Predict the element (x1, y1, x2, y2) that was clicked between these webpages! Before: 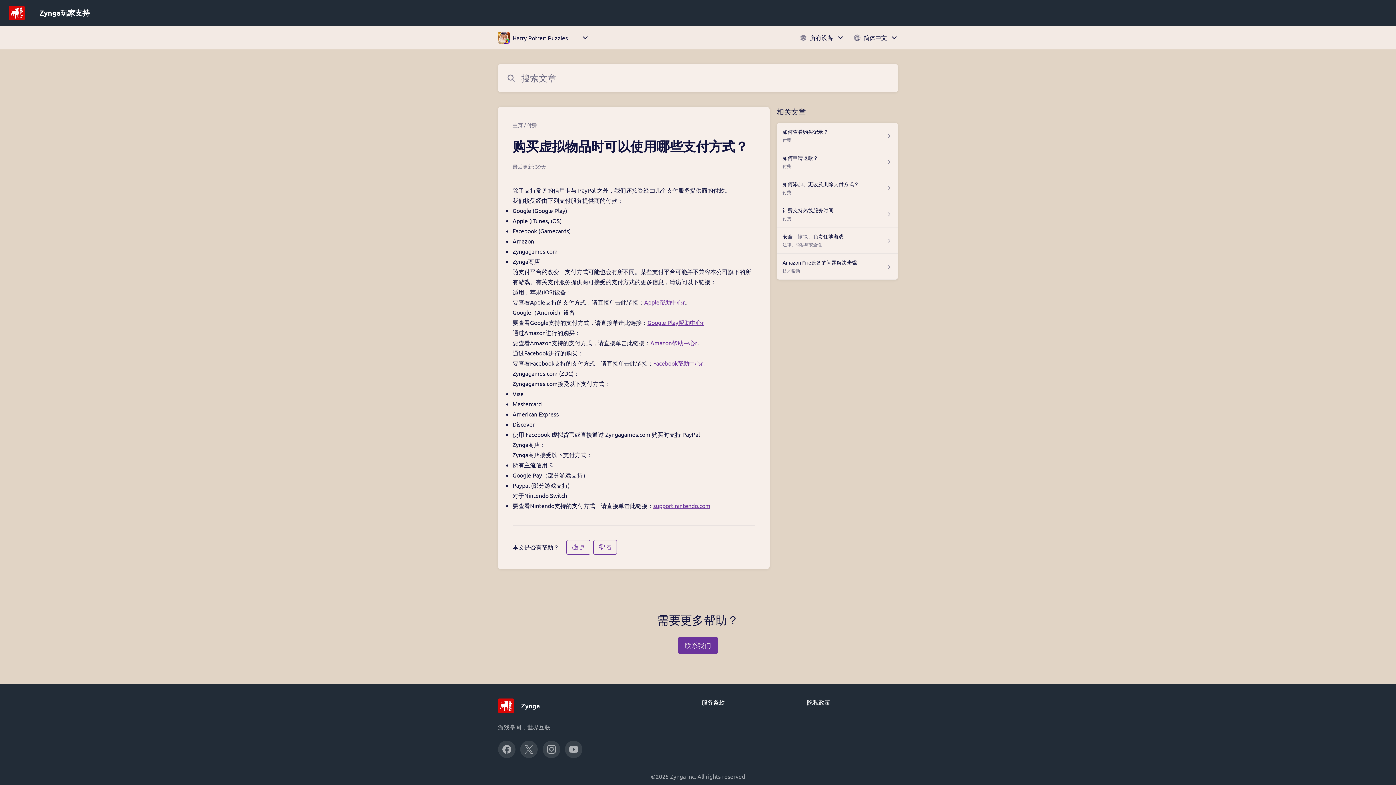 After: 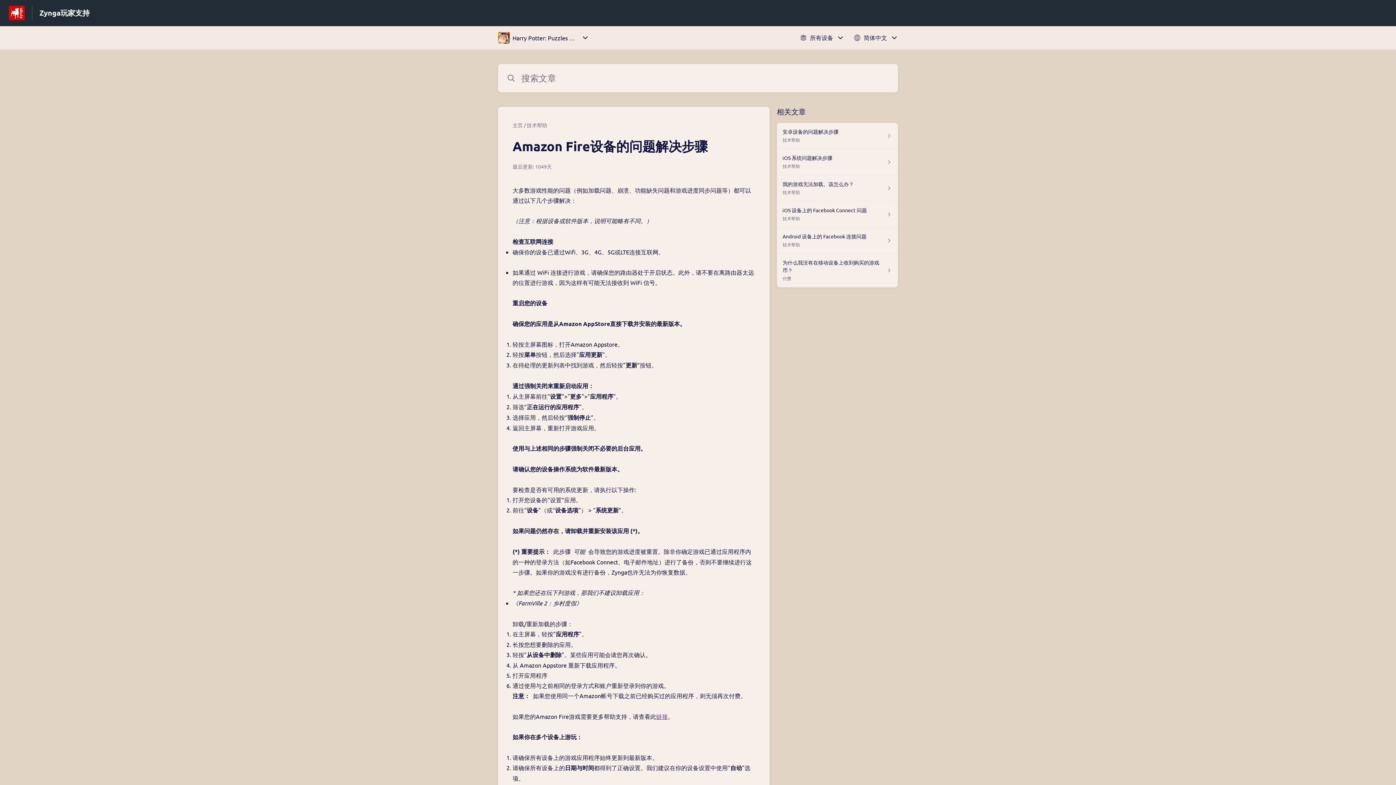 Action: label: Amazon Fire设备的问题解决步骤

技术帮助 bbox: (776, 253, 898, 280)